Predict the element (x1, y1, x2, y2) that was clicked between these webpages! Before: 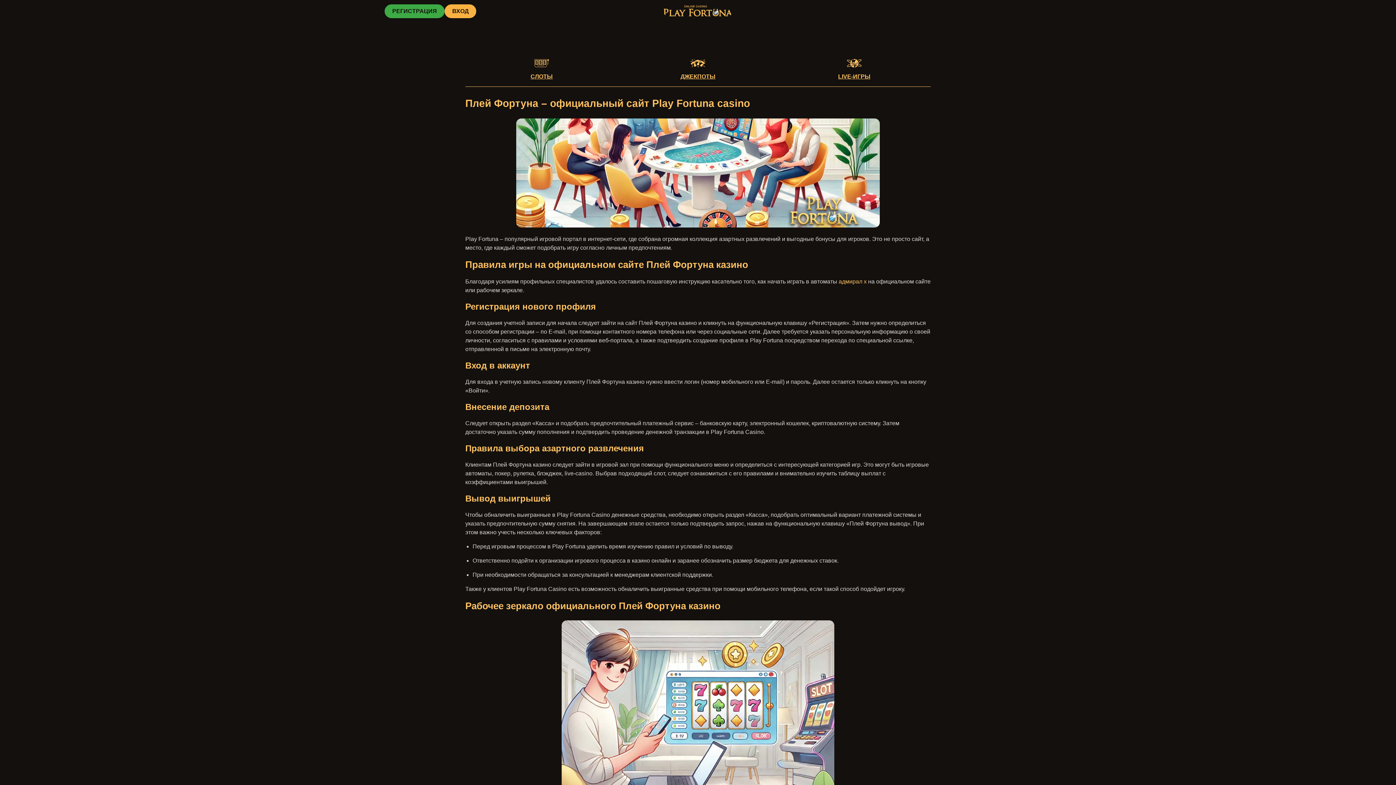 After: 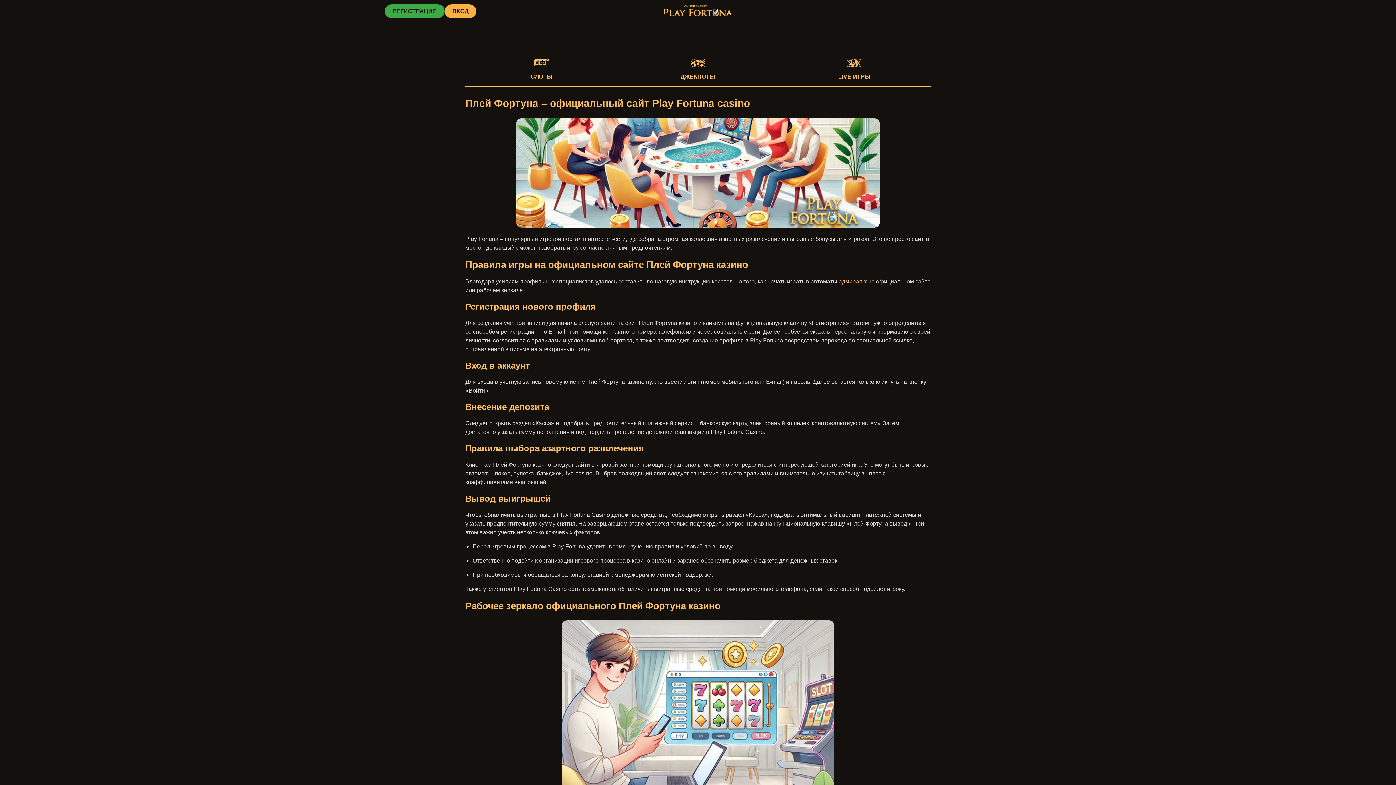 Action: label: РЕГИСТРАЦИЯ bbox: (384, 4, 444, 18)